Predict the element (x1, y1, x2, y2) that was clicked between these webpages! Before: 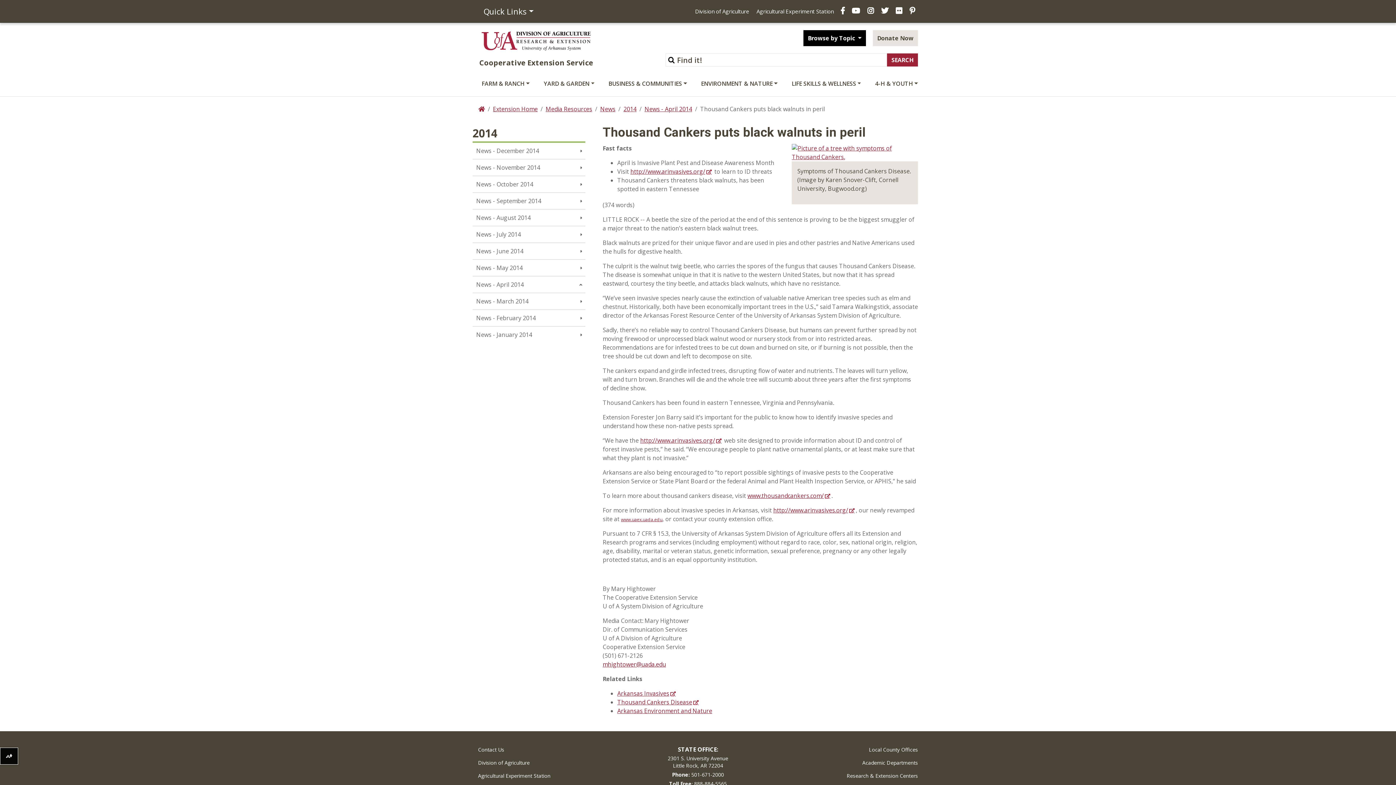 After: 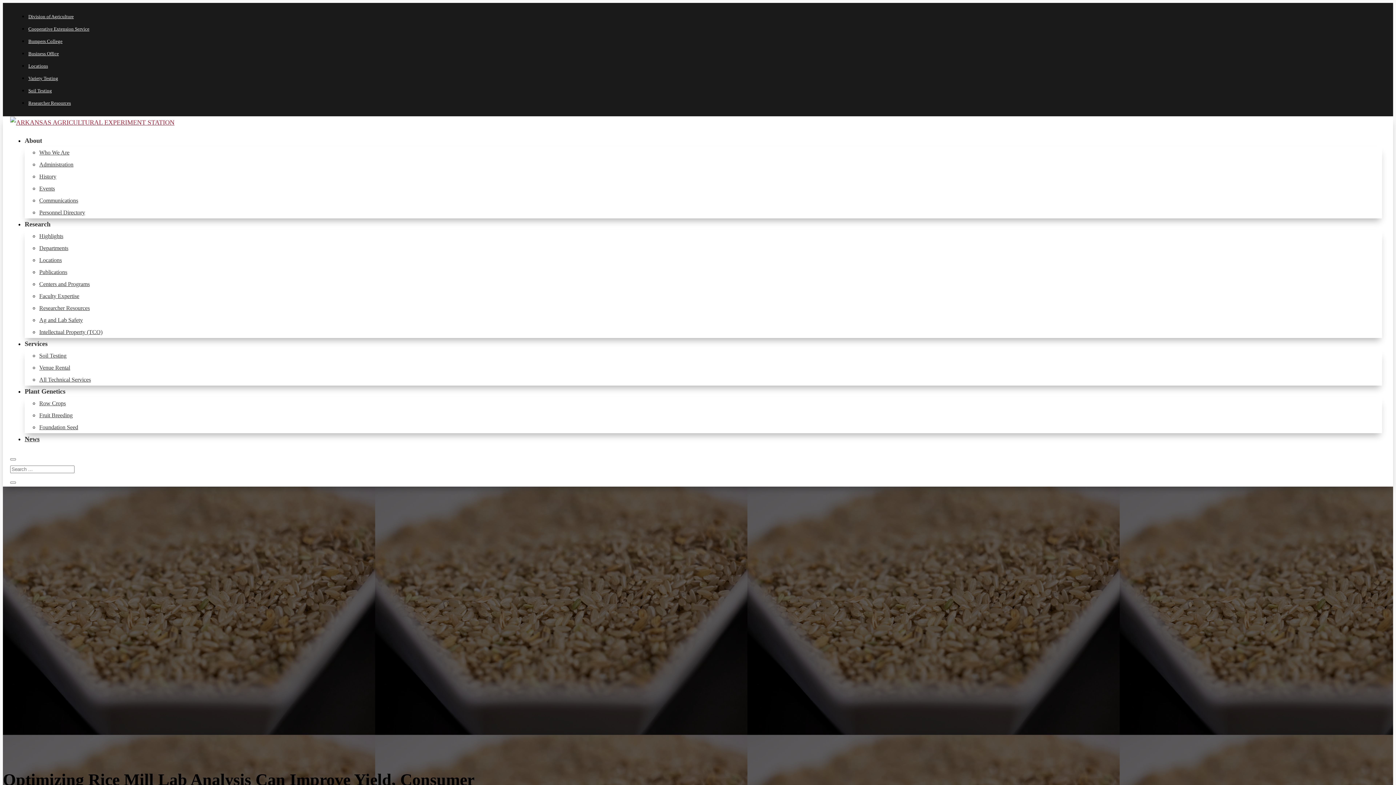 Action: bbox: (756, 7, 833, 14) label: Agricultural Experiment Station